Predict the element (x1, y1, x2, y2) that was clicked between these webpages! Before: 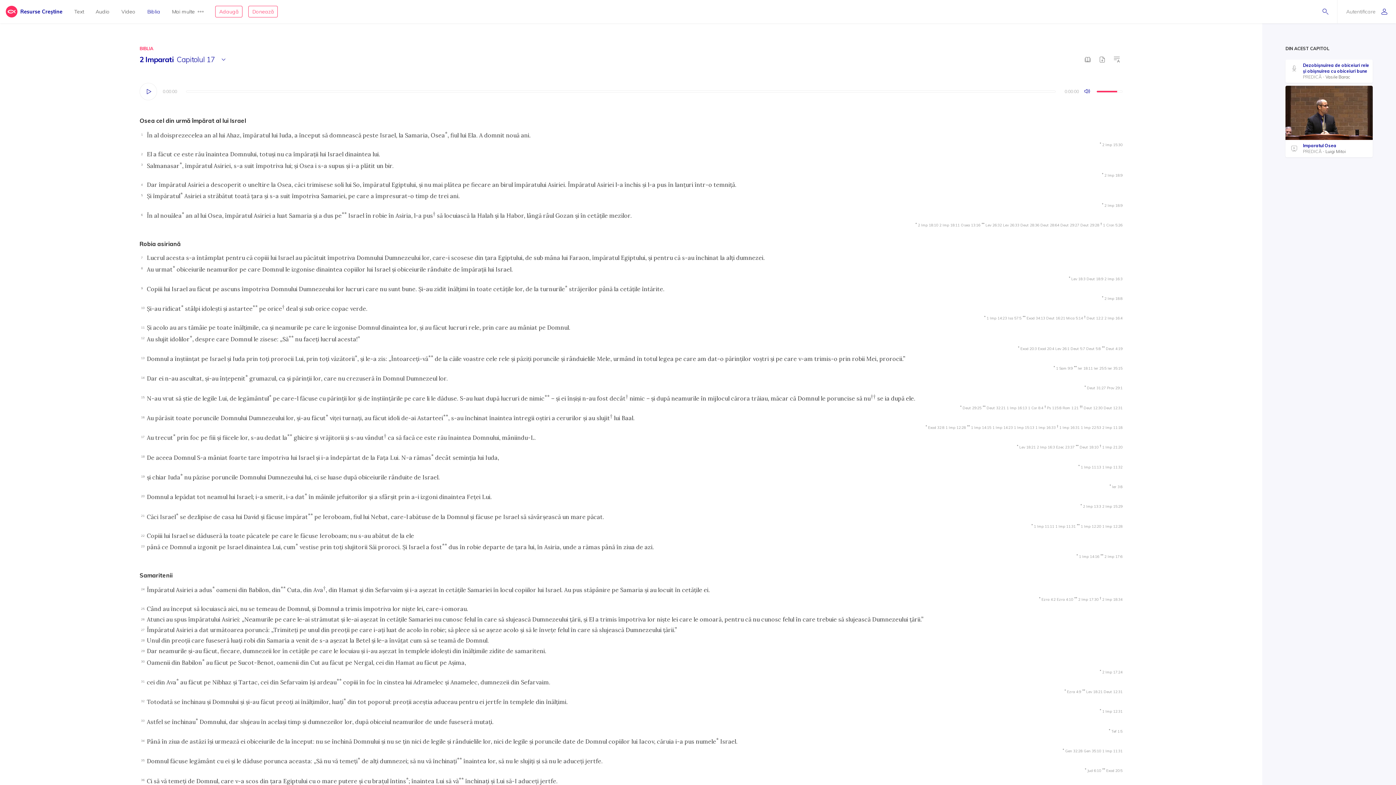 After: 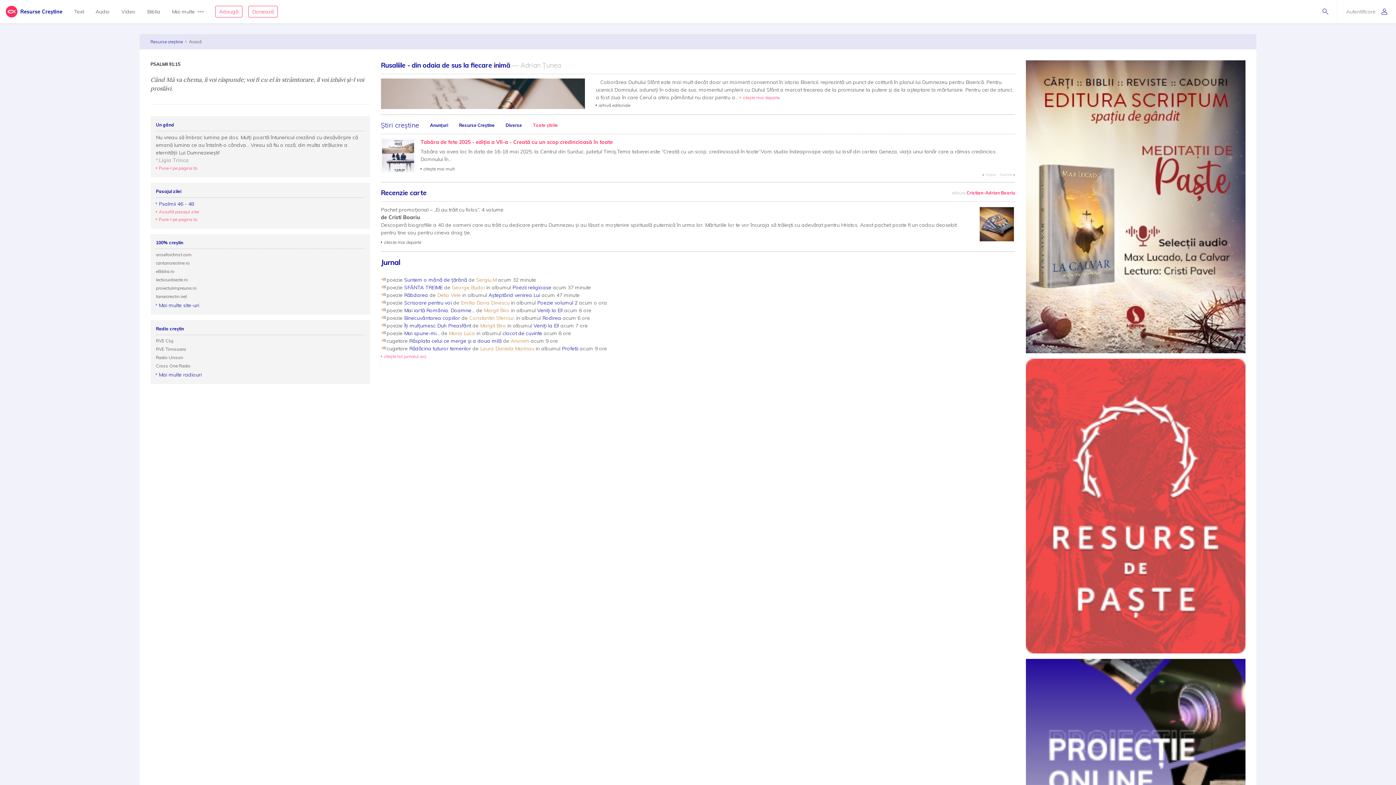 Action: label: Resurse Creștine bbox: (0, 0, 62, 23)